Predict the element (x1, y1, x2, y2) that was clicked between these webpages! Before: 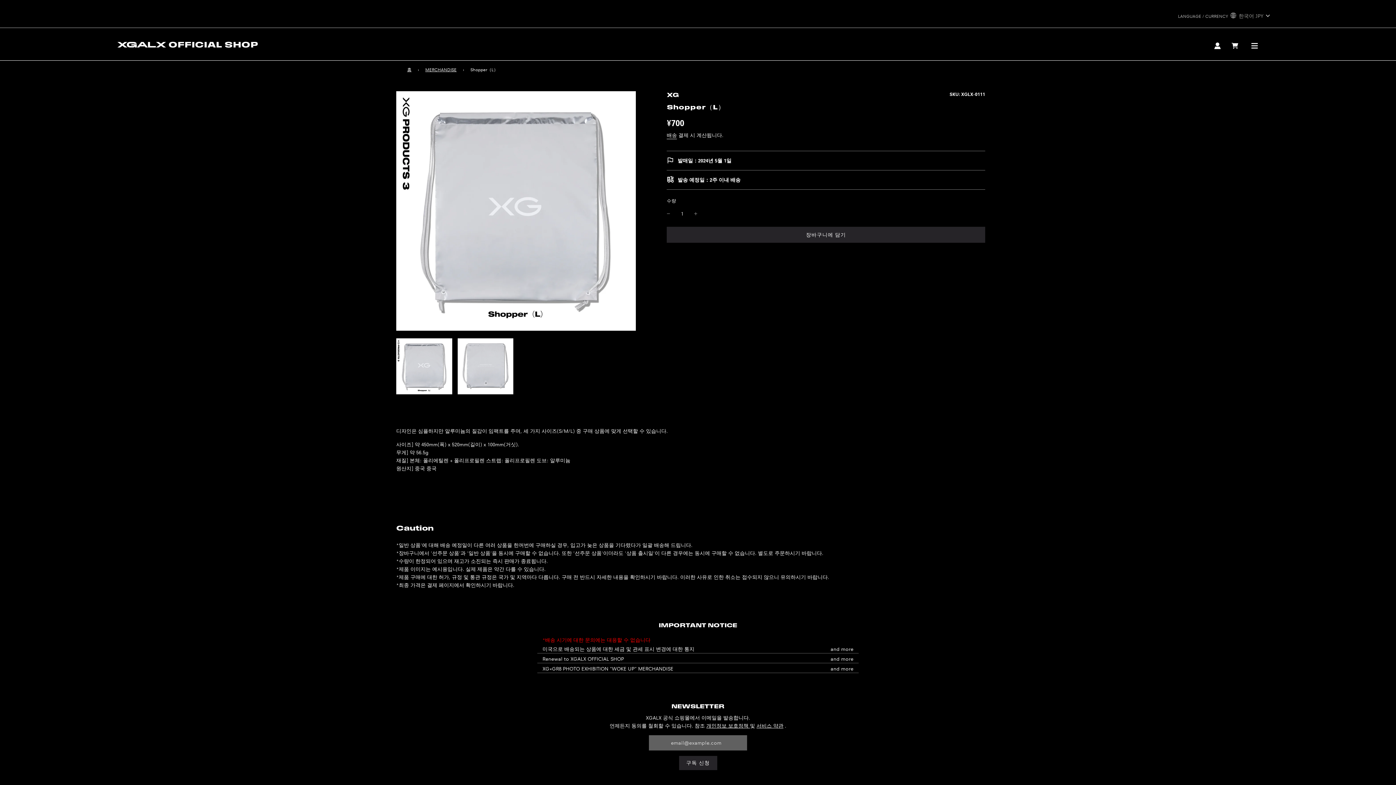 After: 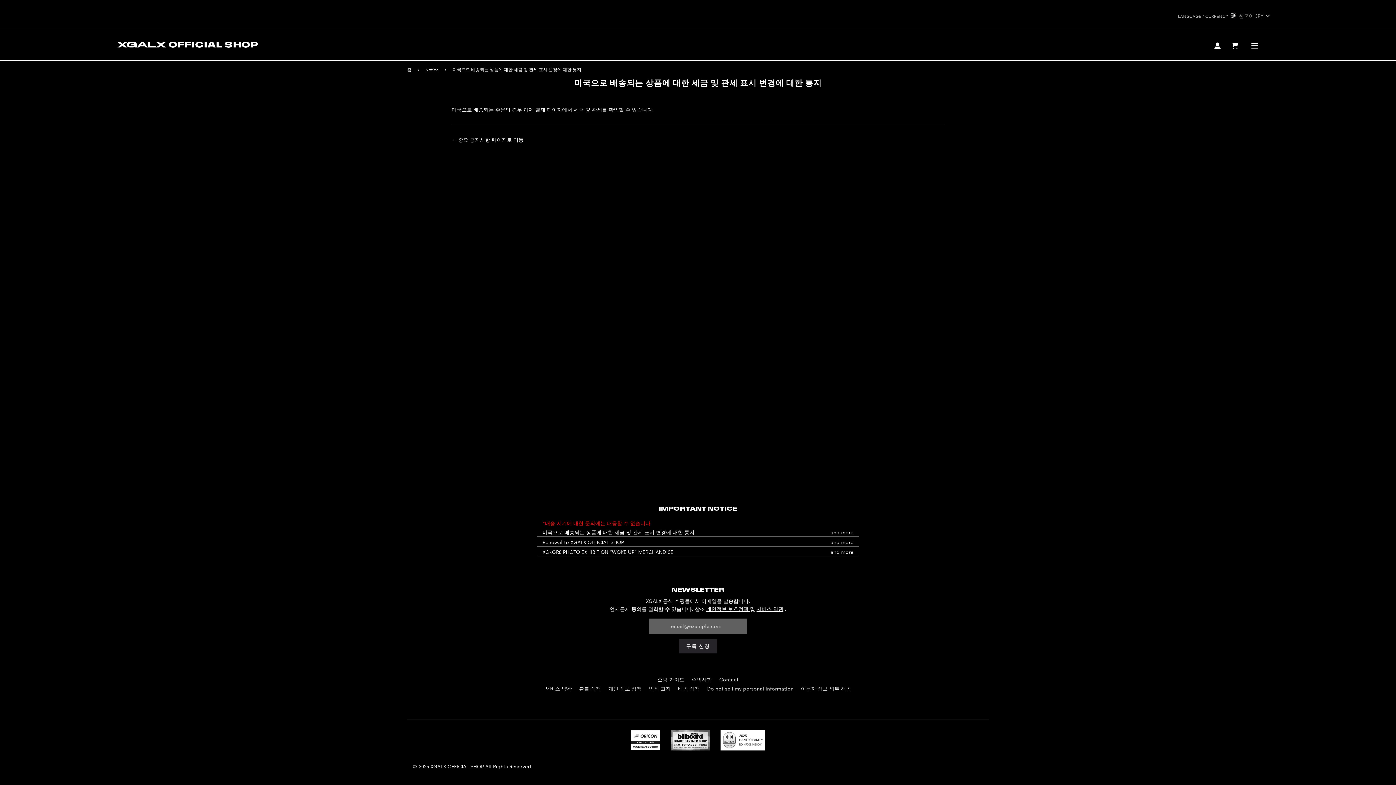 Action: bbox: (830, 646, 853, 652) label: and more